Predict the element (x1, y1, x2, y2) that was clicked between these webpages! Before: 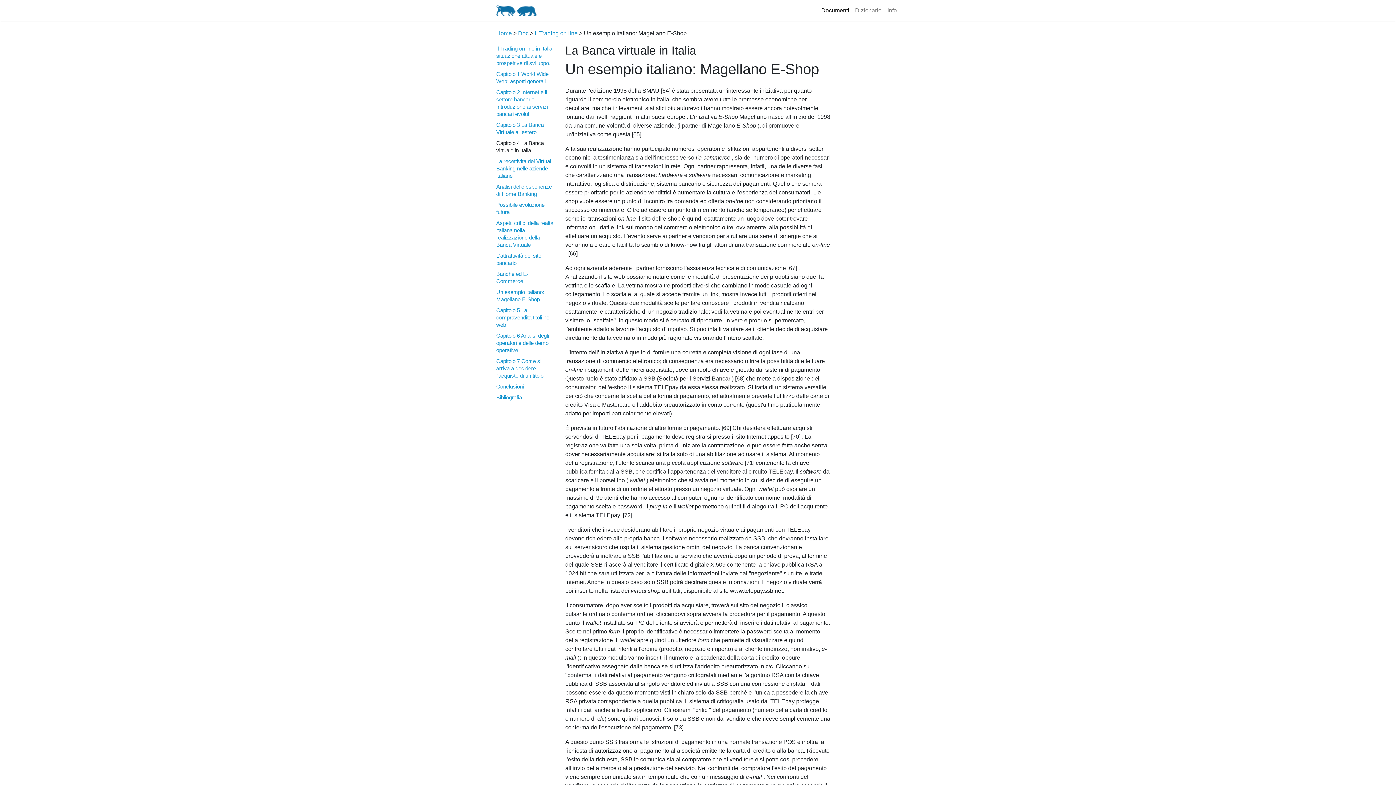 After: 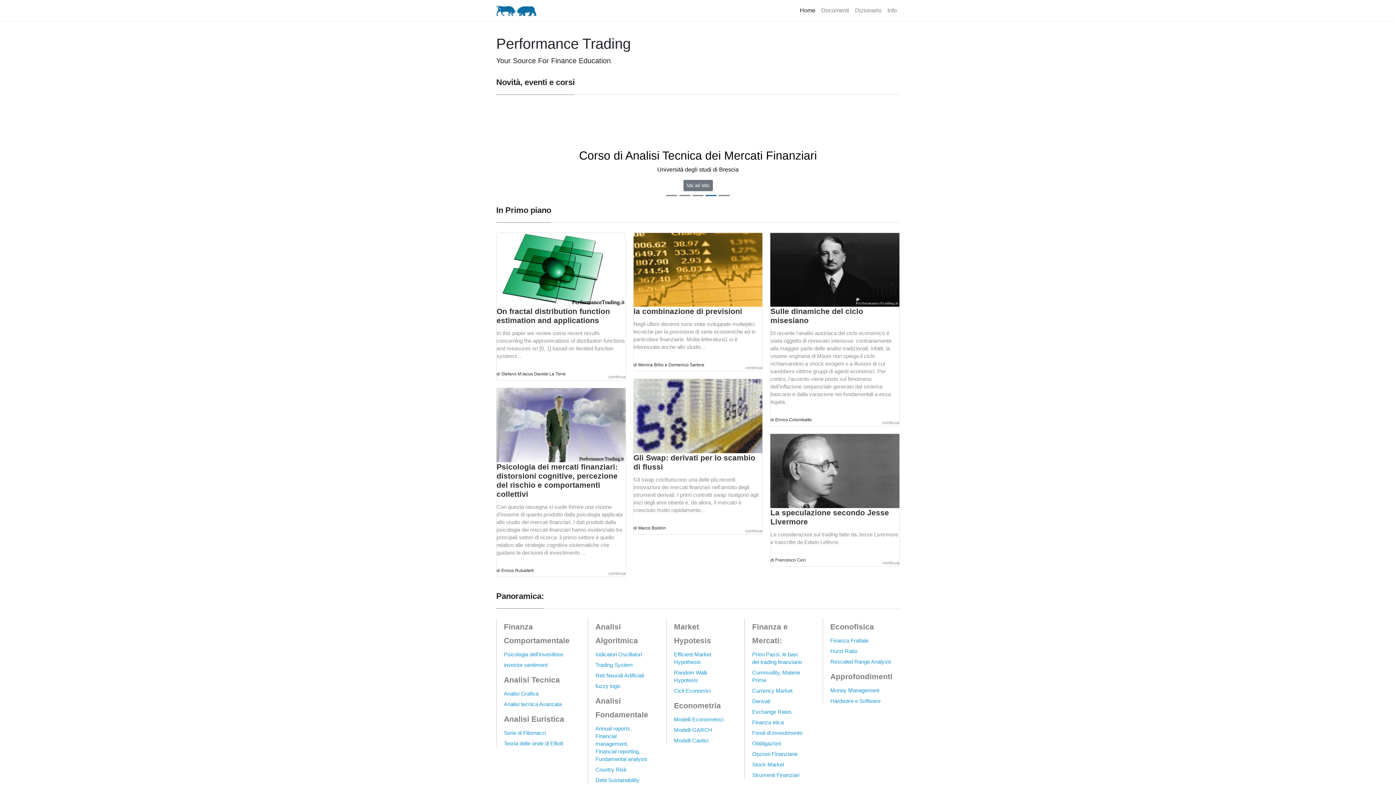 Action: label: Home bbox: (496, 30, 512, 36)